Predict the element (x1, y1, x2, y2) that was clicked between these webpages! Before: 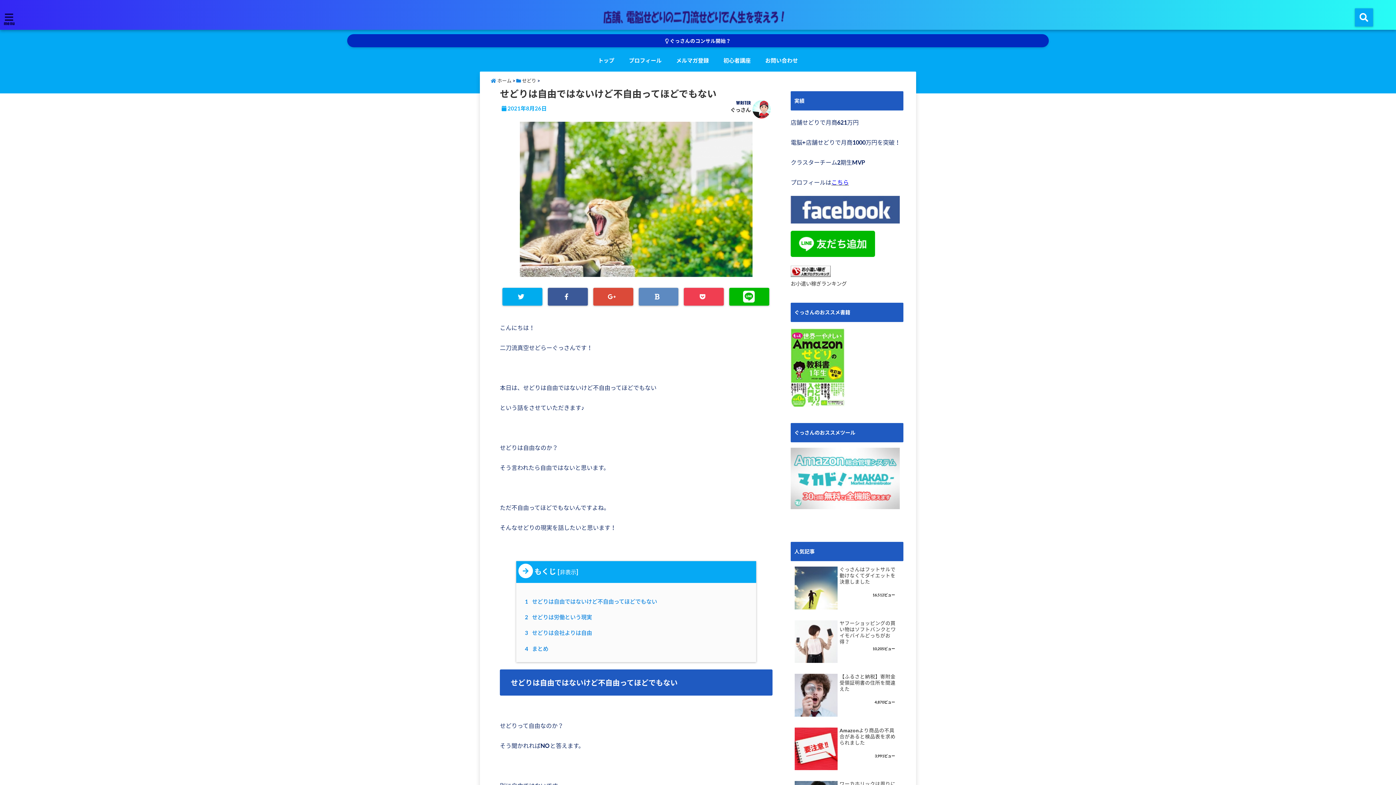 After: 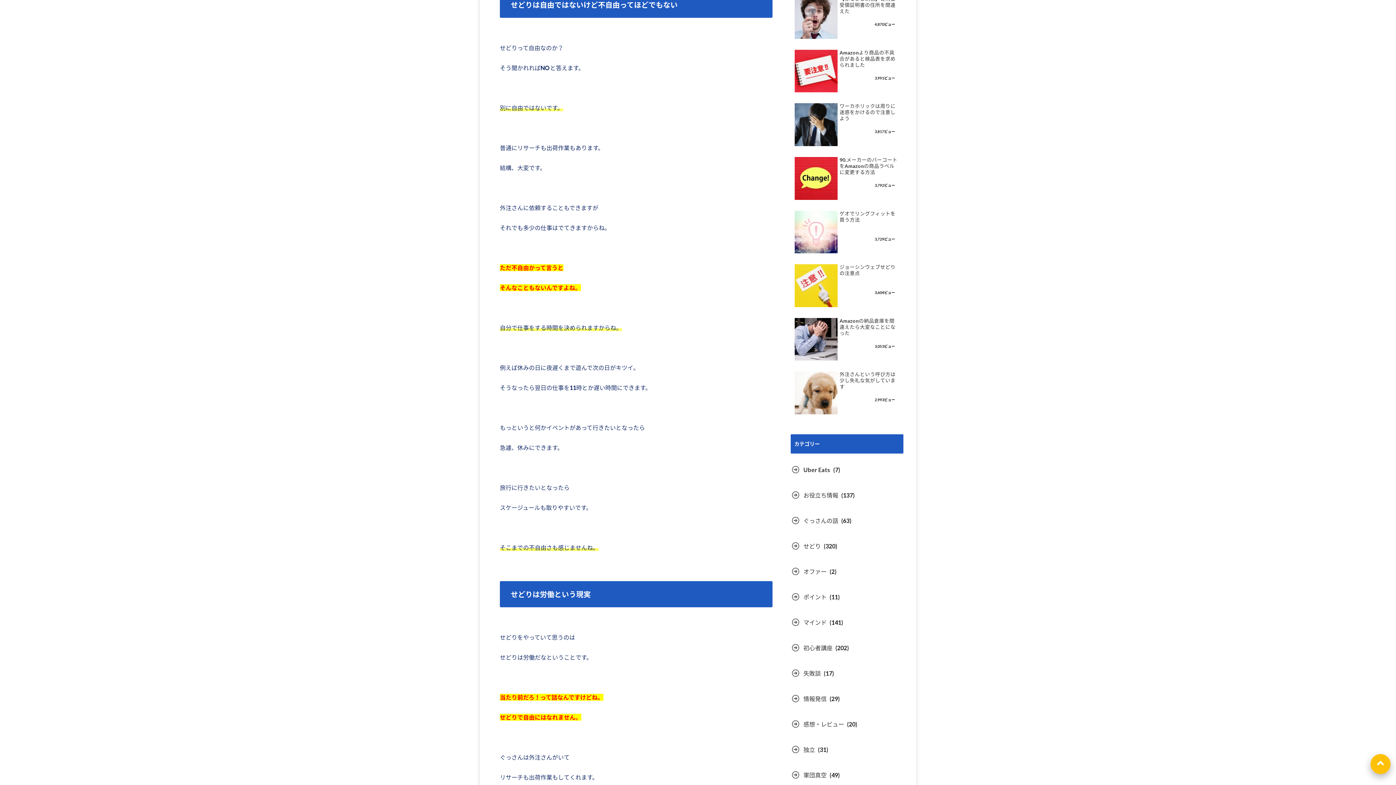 Action: label: 1 せどりは自由ではないけど不自由ってほどでもない bbox: (527, 594, 745, 609)